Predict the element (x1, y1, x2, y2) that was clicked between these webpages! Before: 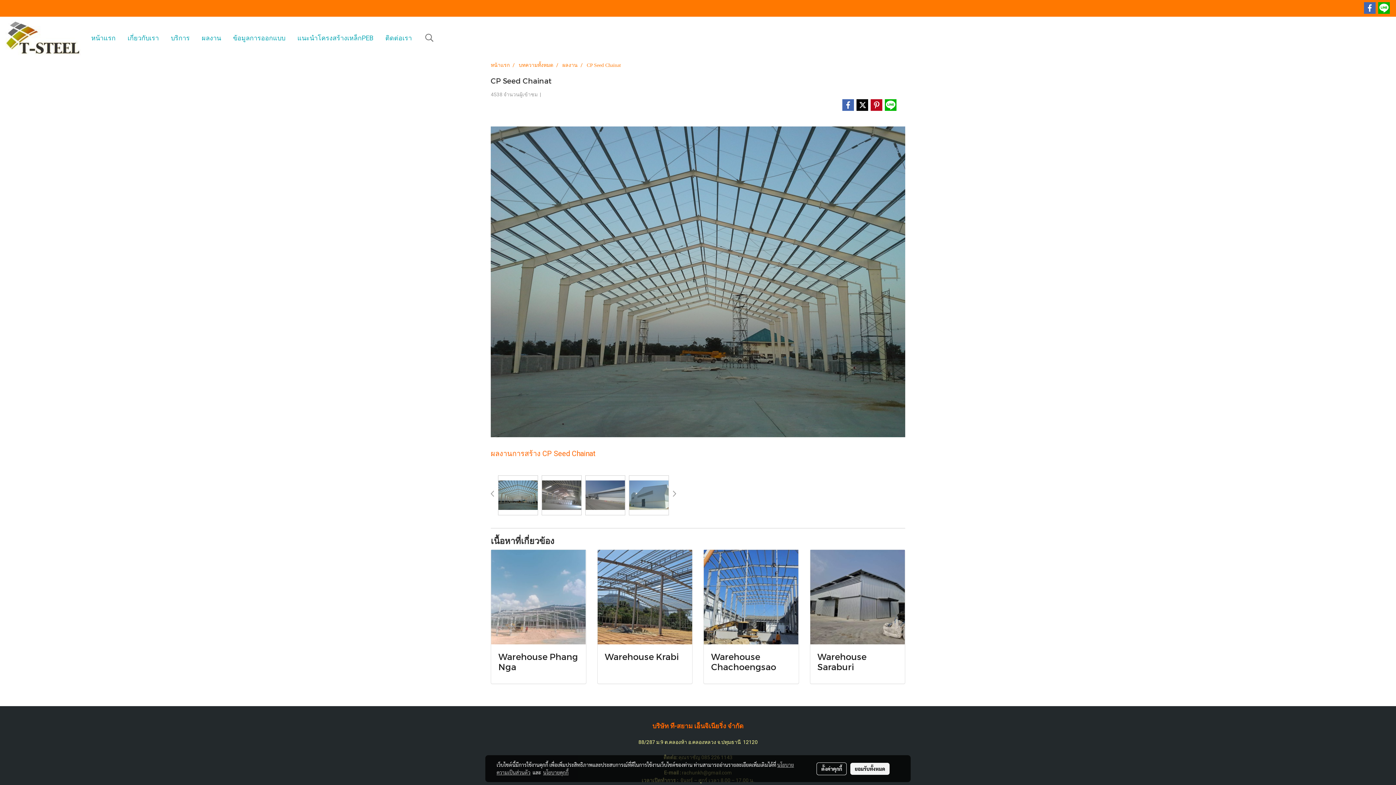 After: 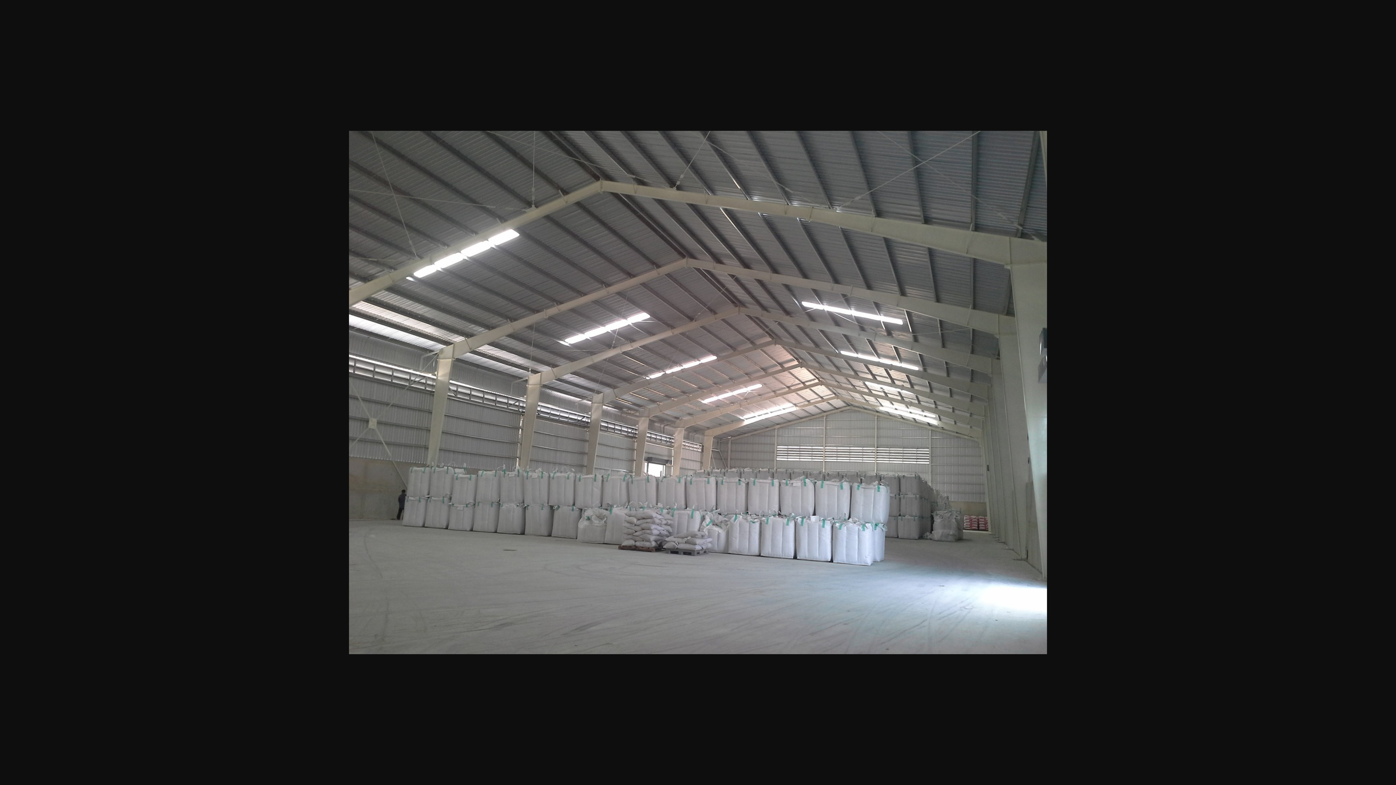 Action: bbox: (540, 475, 583, 515)